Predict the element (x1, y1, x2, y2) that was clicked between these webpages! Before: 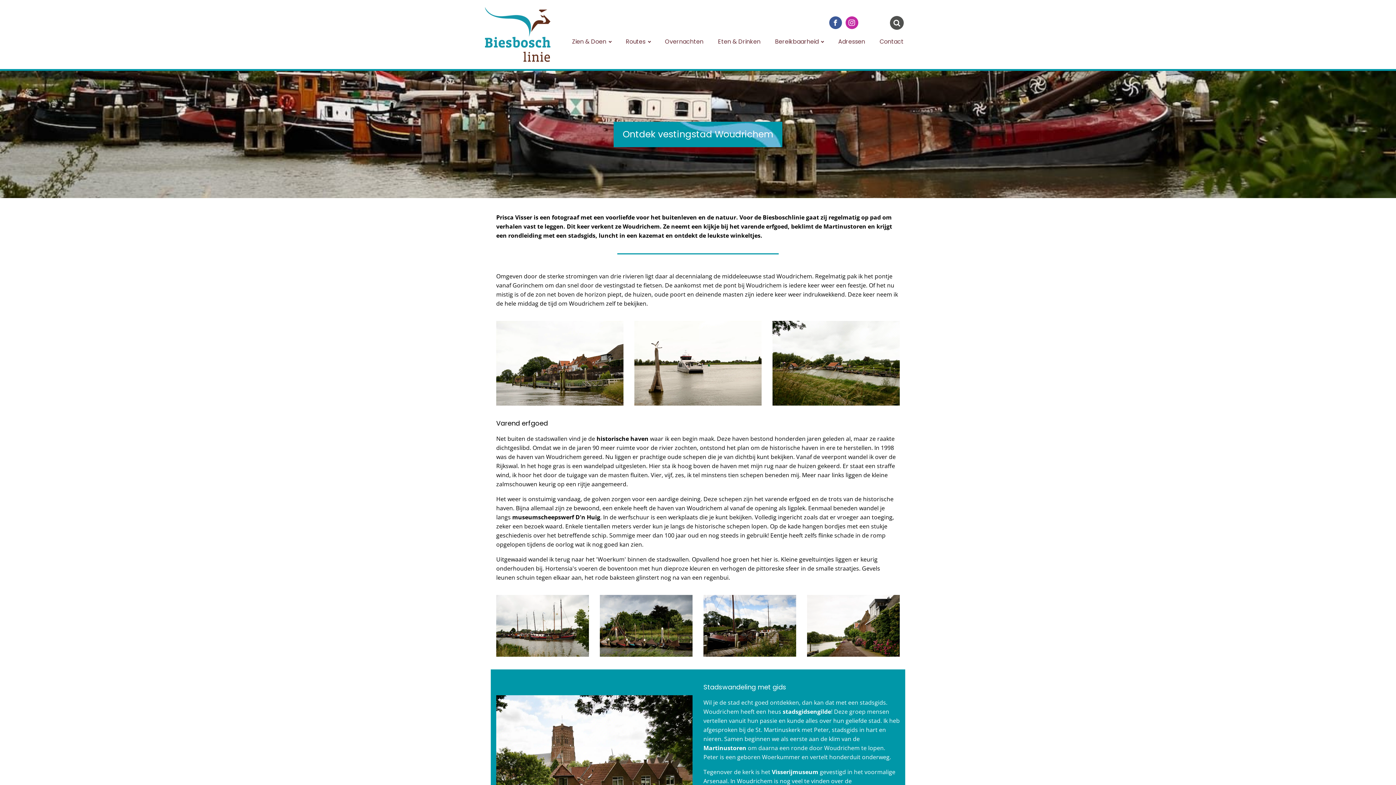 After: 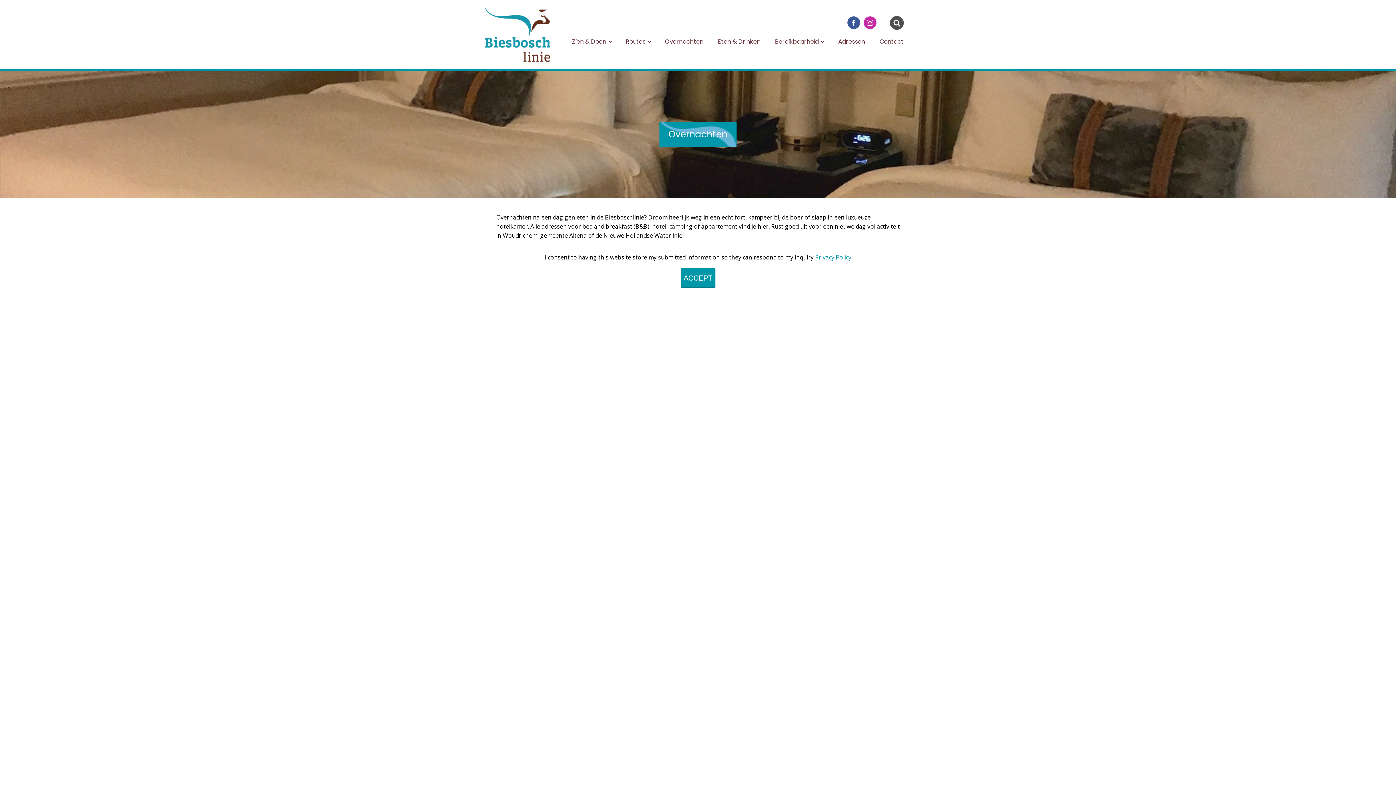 Action: bbox: (657, 29, 710, 53) label: Overnachten